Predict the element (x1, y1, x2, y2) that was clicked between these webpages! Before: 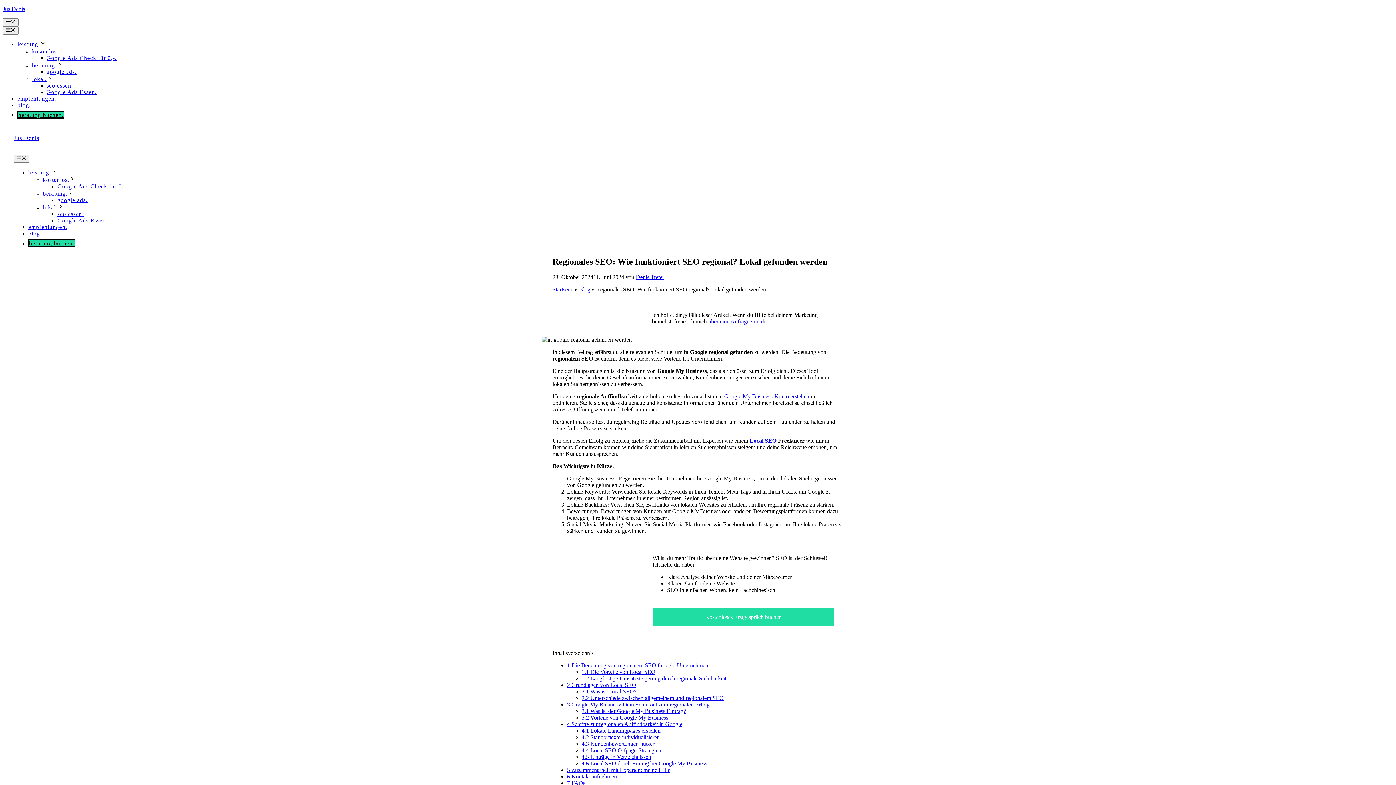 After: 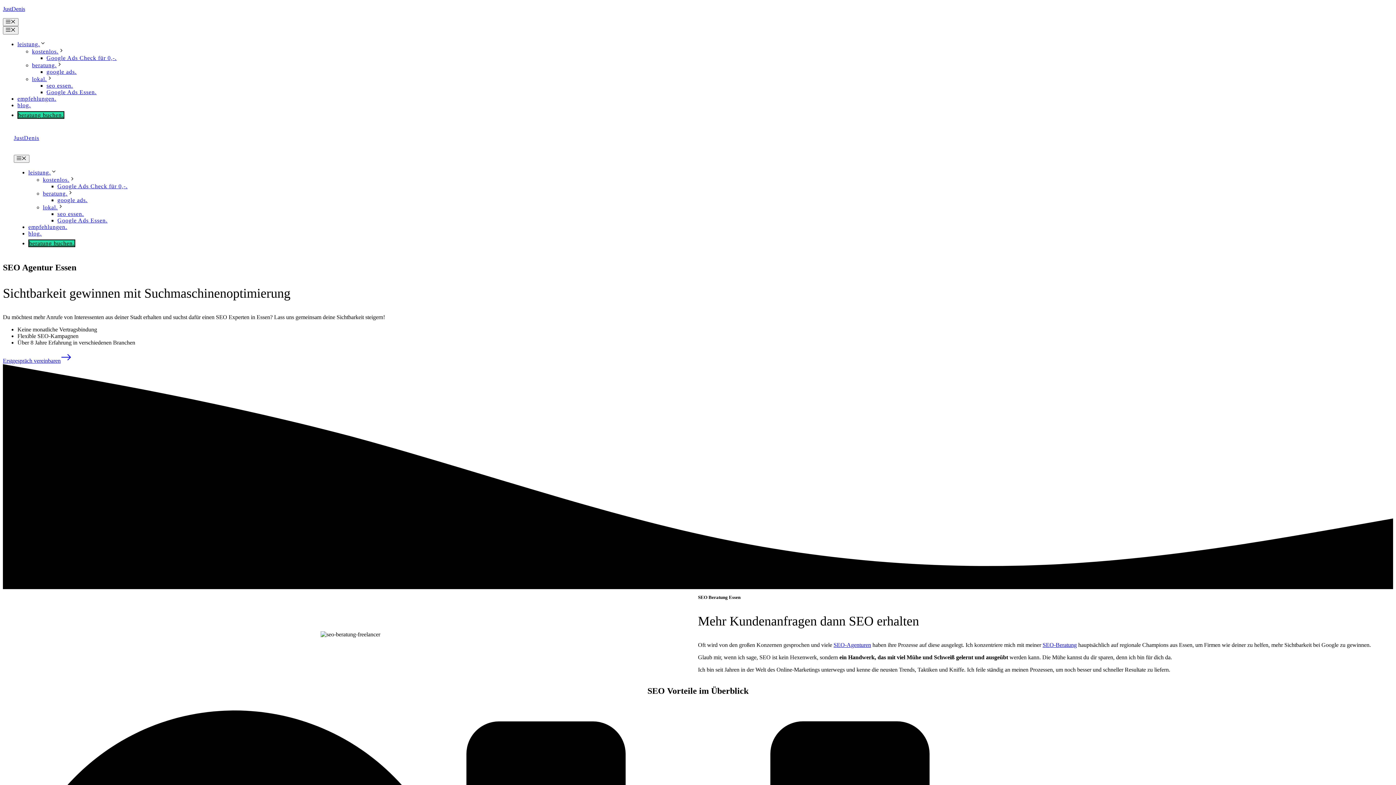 Action: label: seo essen. bbox: (57, 210, 84, 217)